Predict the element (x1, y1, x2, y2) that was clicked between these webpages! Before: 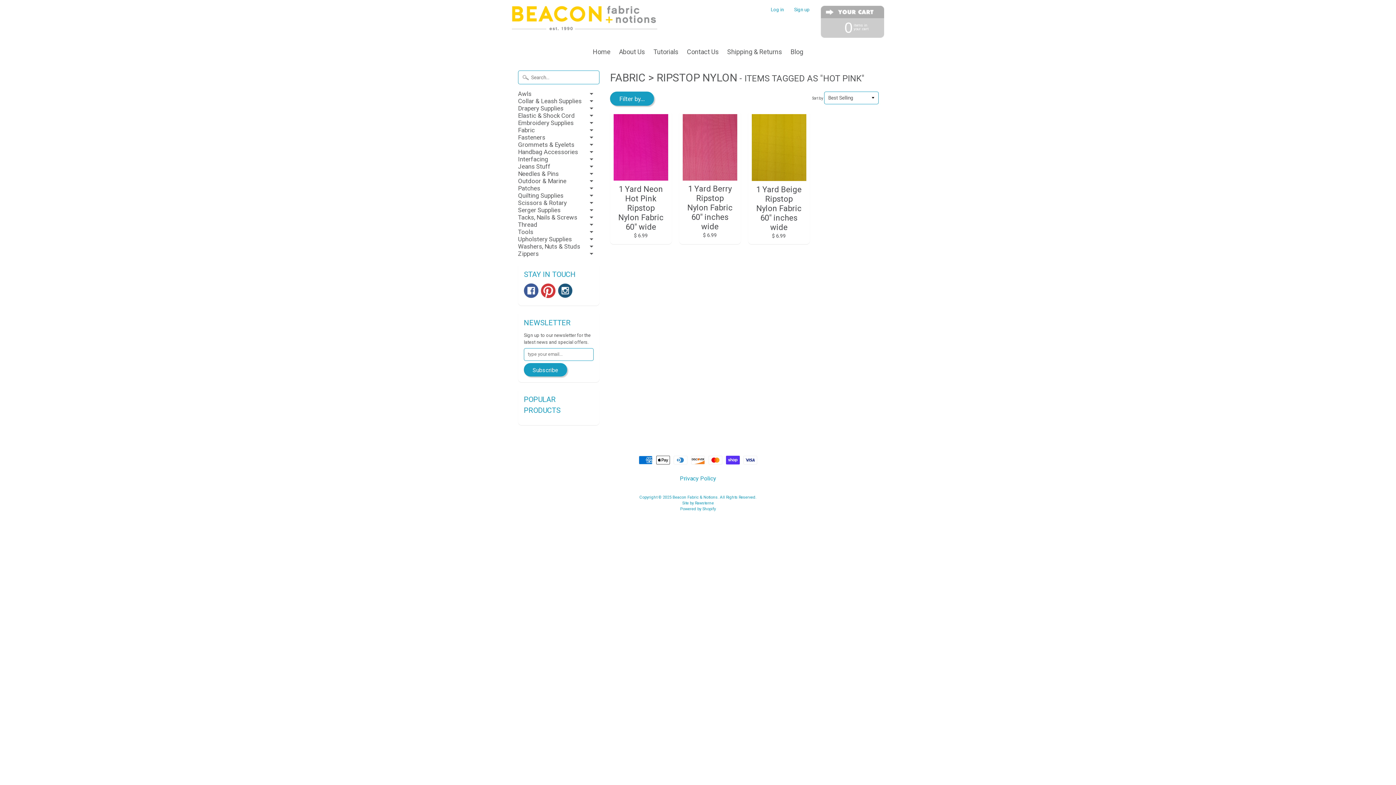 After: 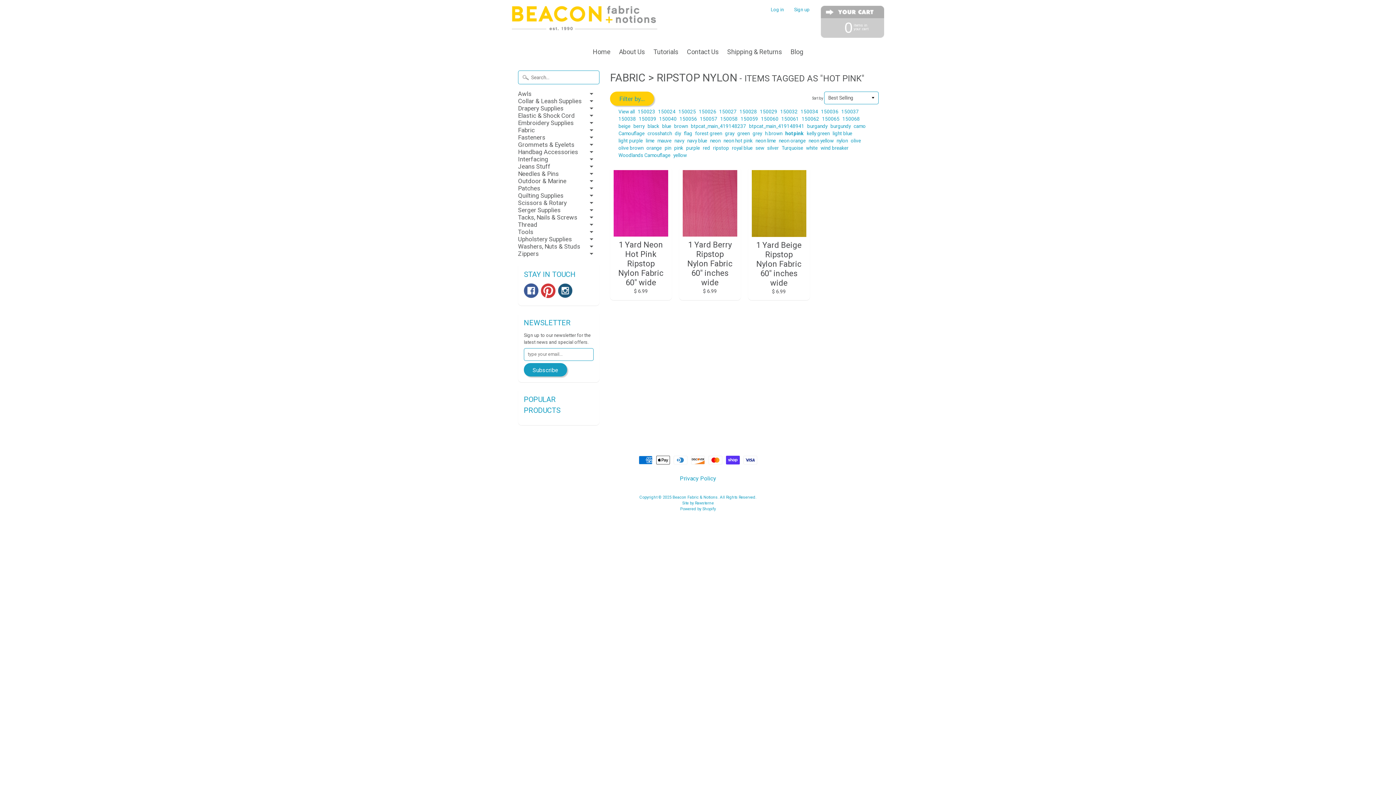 Action: label: Filter by... bbox: (610, 91, 654, 105)